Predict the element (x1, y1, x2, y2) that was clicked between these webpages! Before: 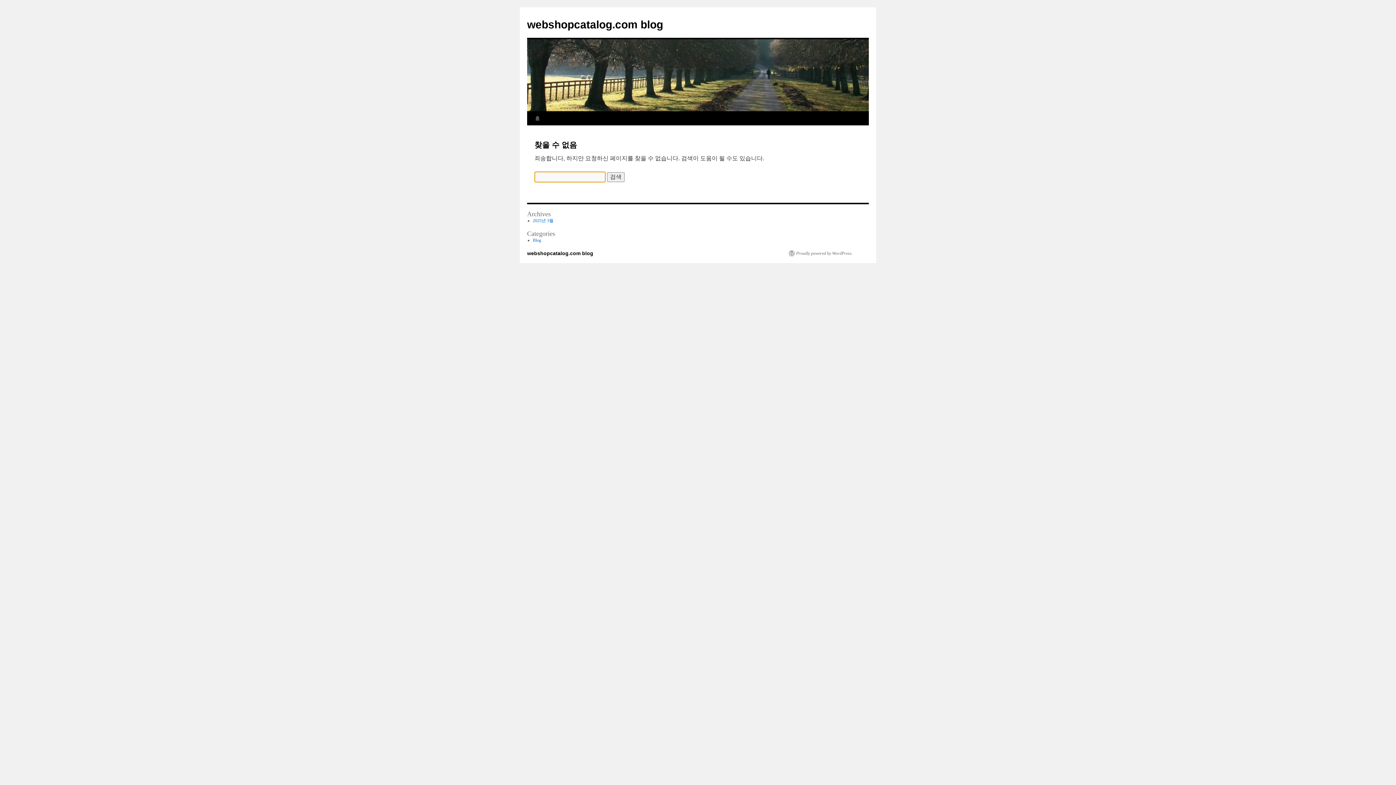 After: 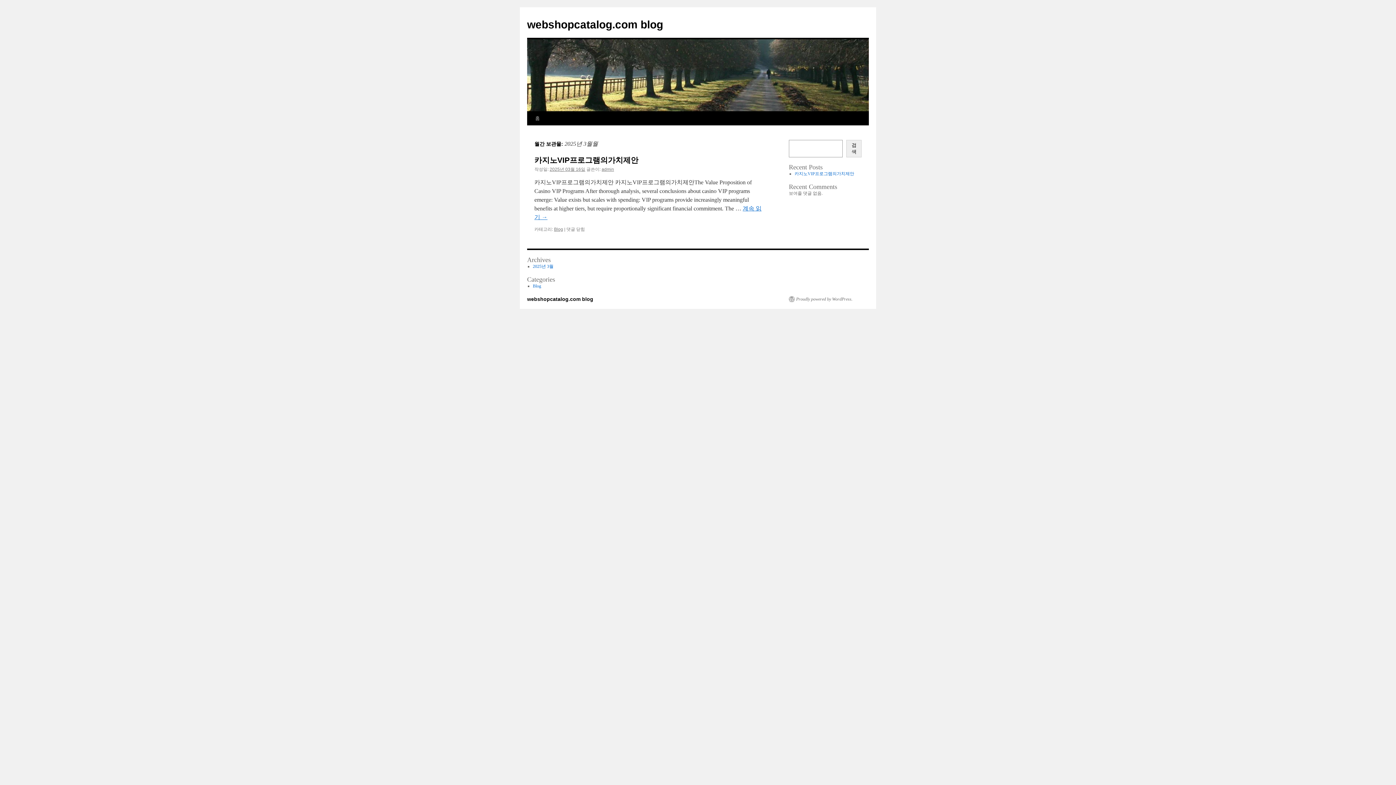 Action: label: 2025년 3월 bbox: (532, 218, 553, 223)